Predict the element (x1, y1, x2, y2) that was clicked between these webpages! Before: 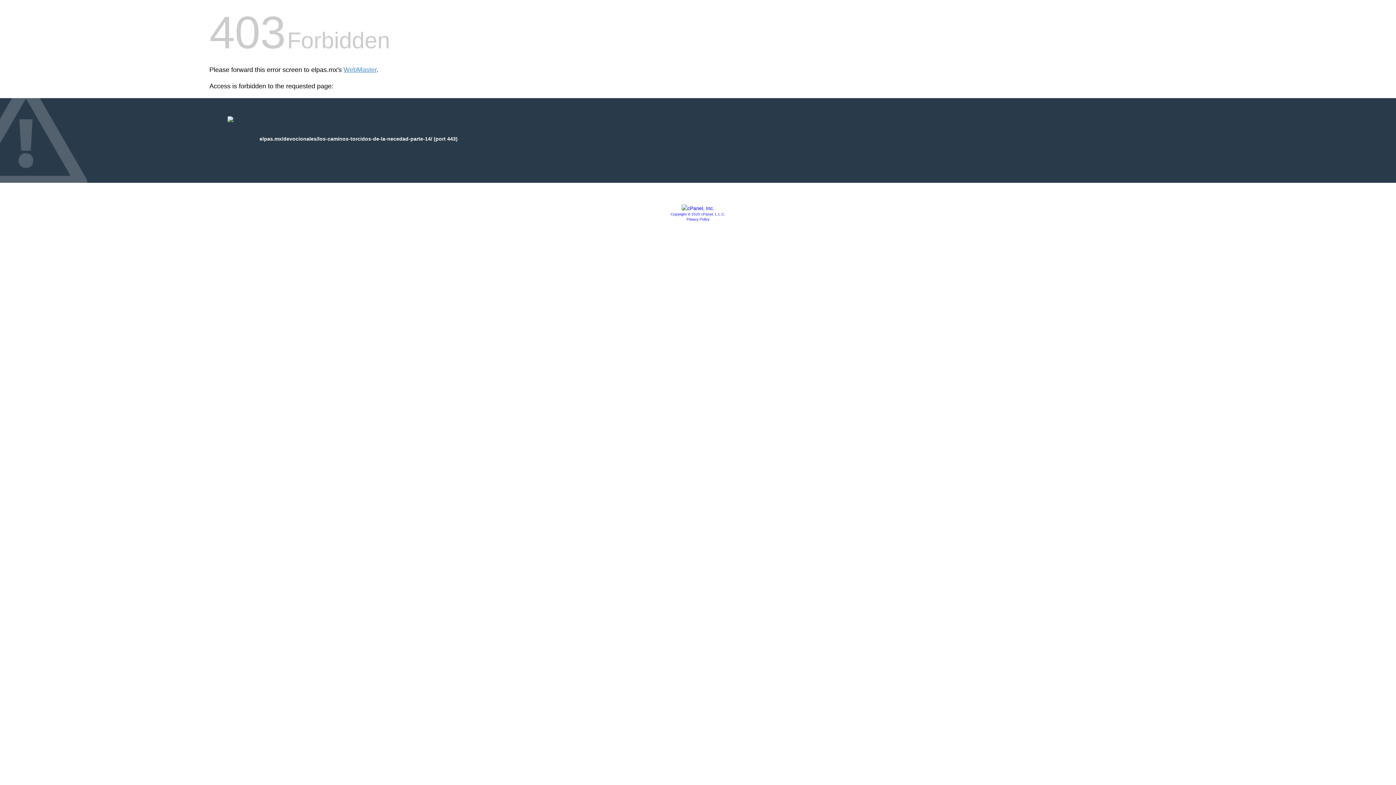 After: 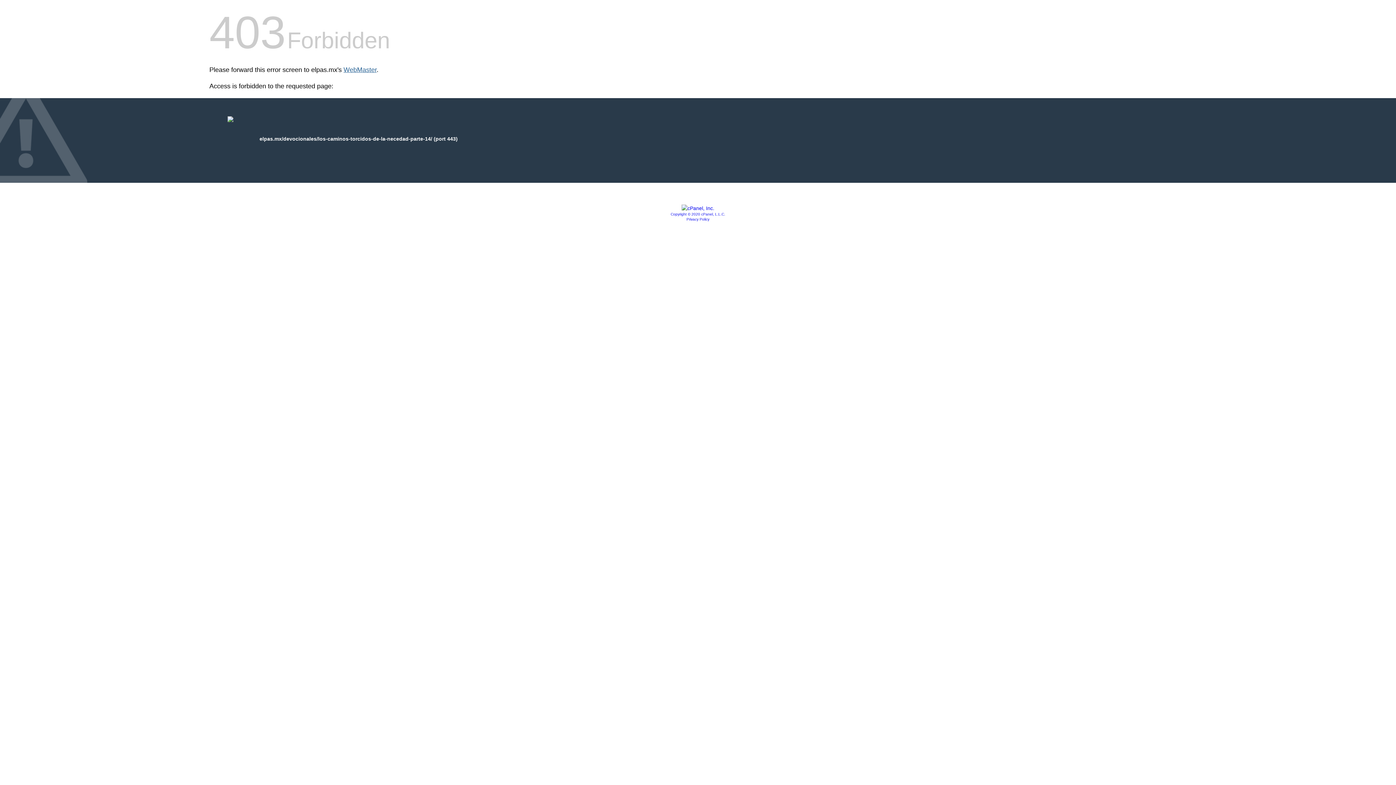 Action: label: WebMaster bbox: (343, 66, 376, 73)